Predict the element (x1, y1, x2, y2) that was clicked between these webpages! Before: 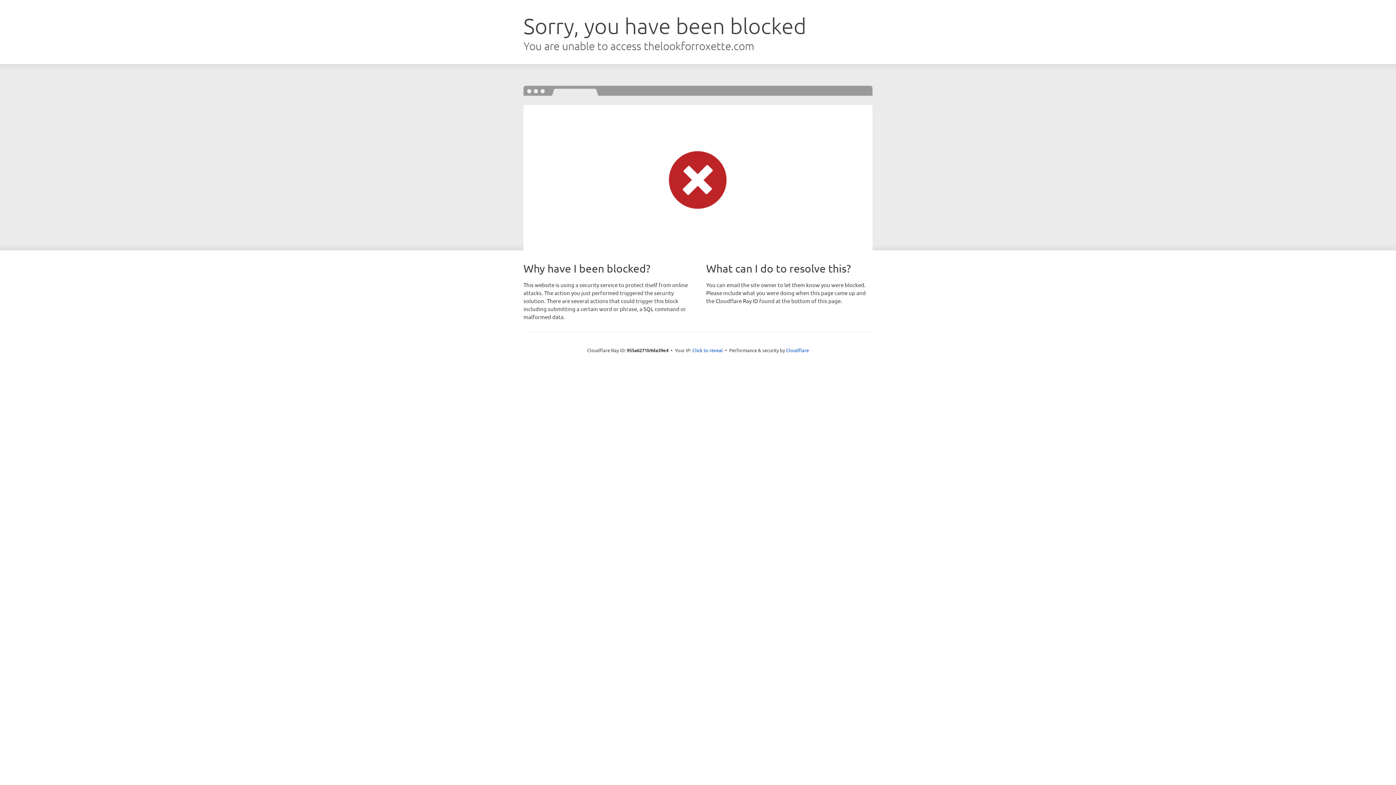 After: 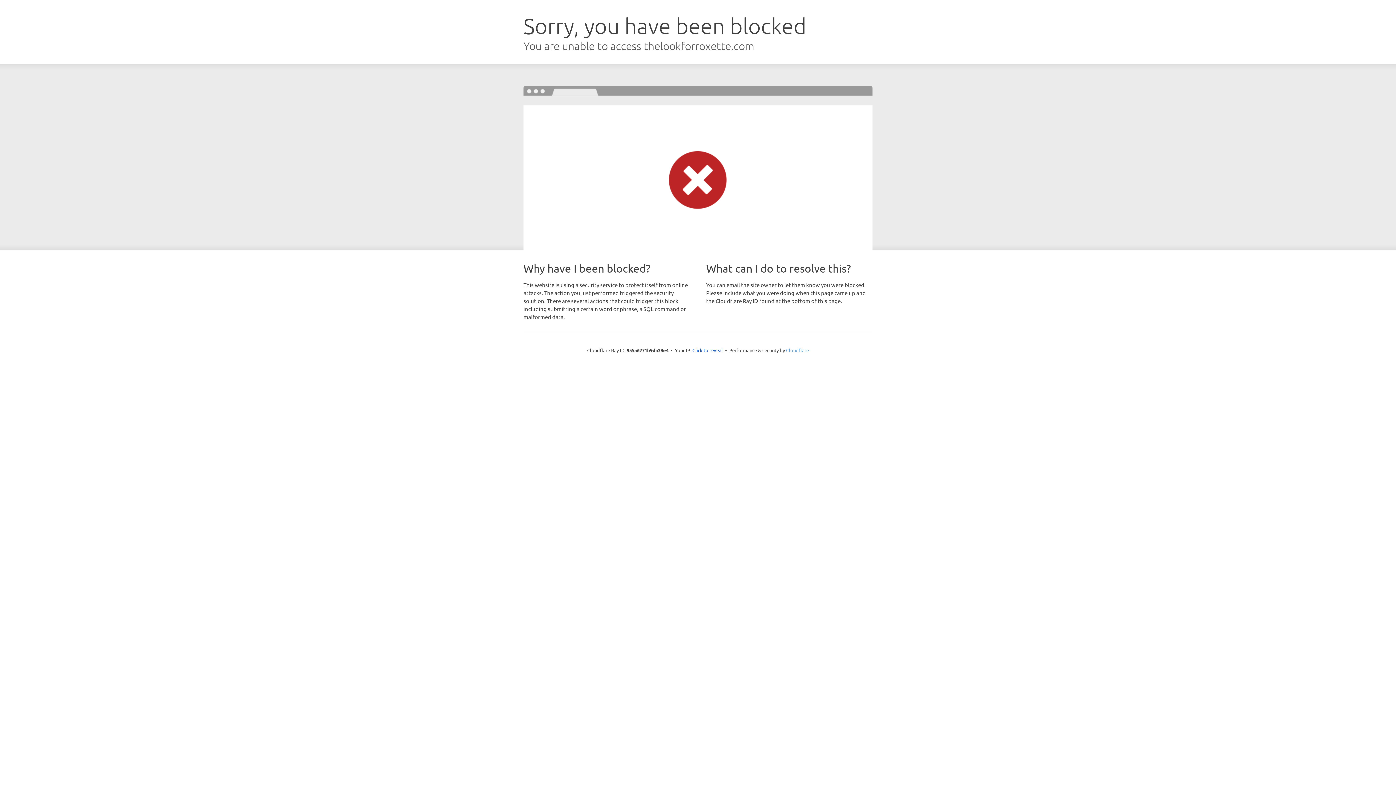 Action: label: Cloudflare bbox: (786, 347, 809, 353)